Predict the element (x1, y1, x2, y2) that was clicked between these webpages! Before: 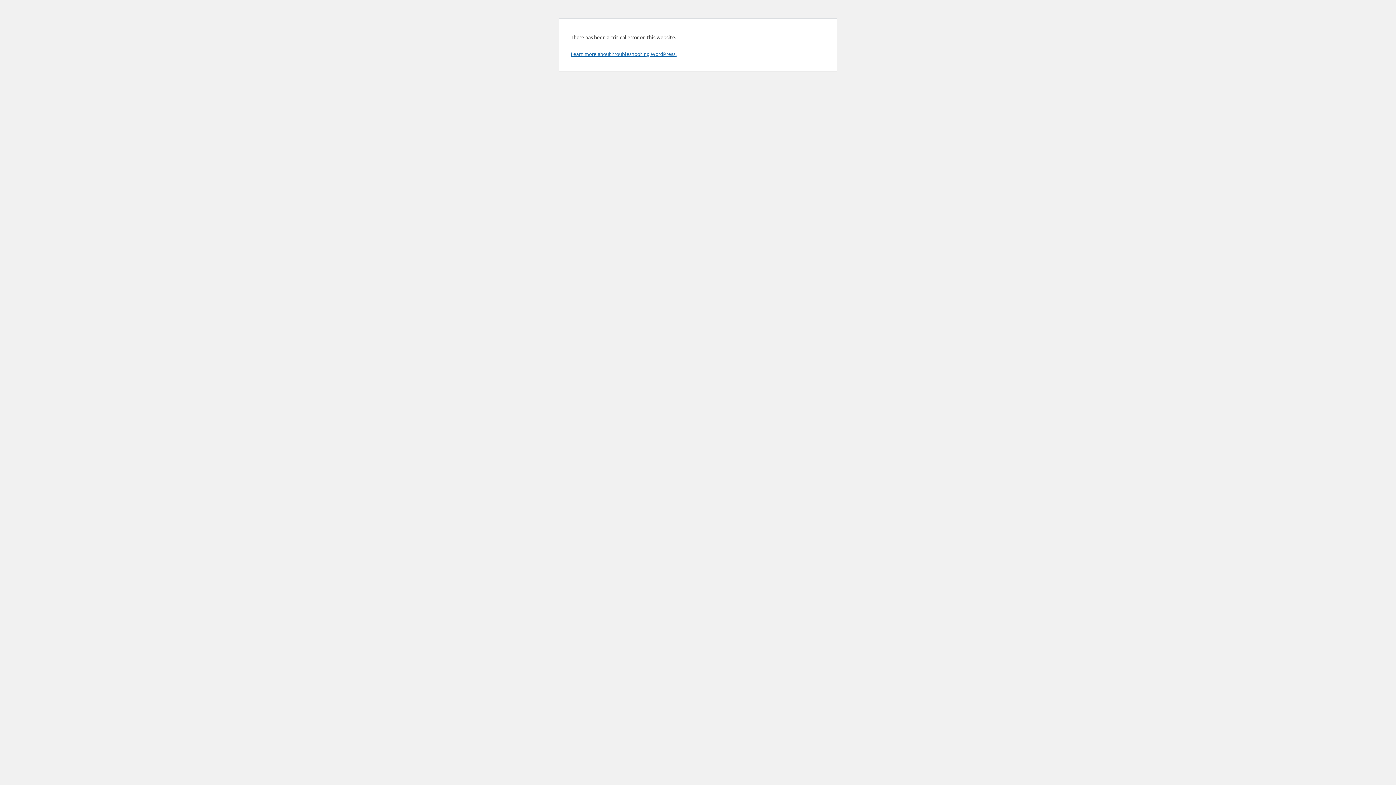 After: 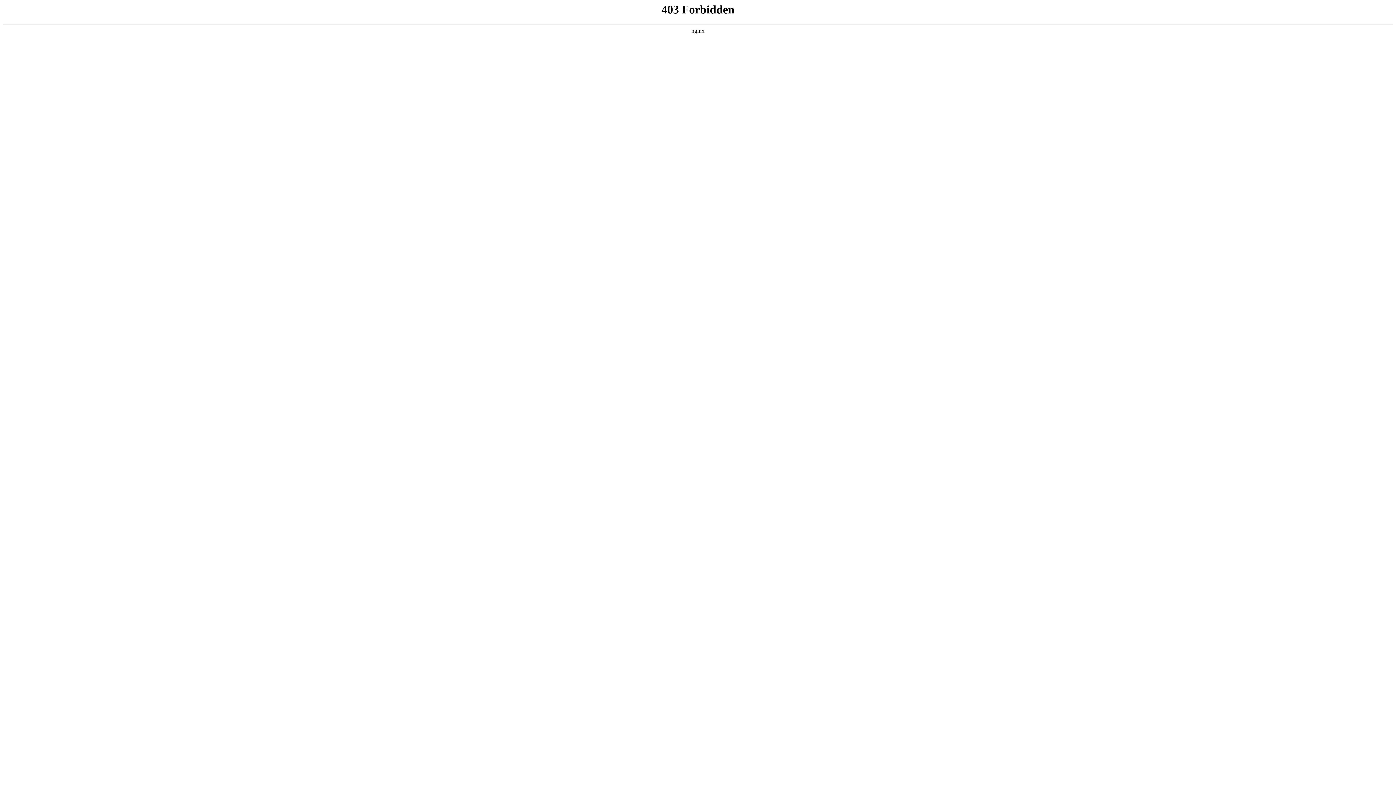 Action: bbox: (570, 50, 676, 57) label: Learn more about troubleshooting WordPress.